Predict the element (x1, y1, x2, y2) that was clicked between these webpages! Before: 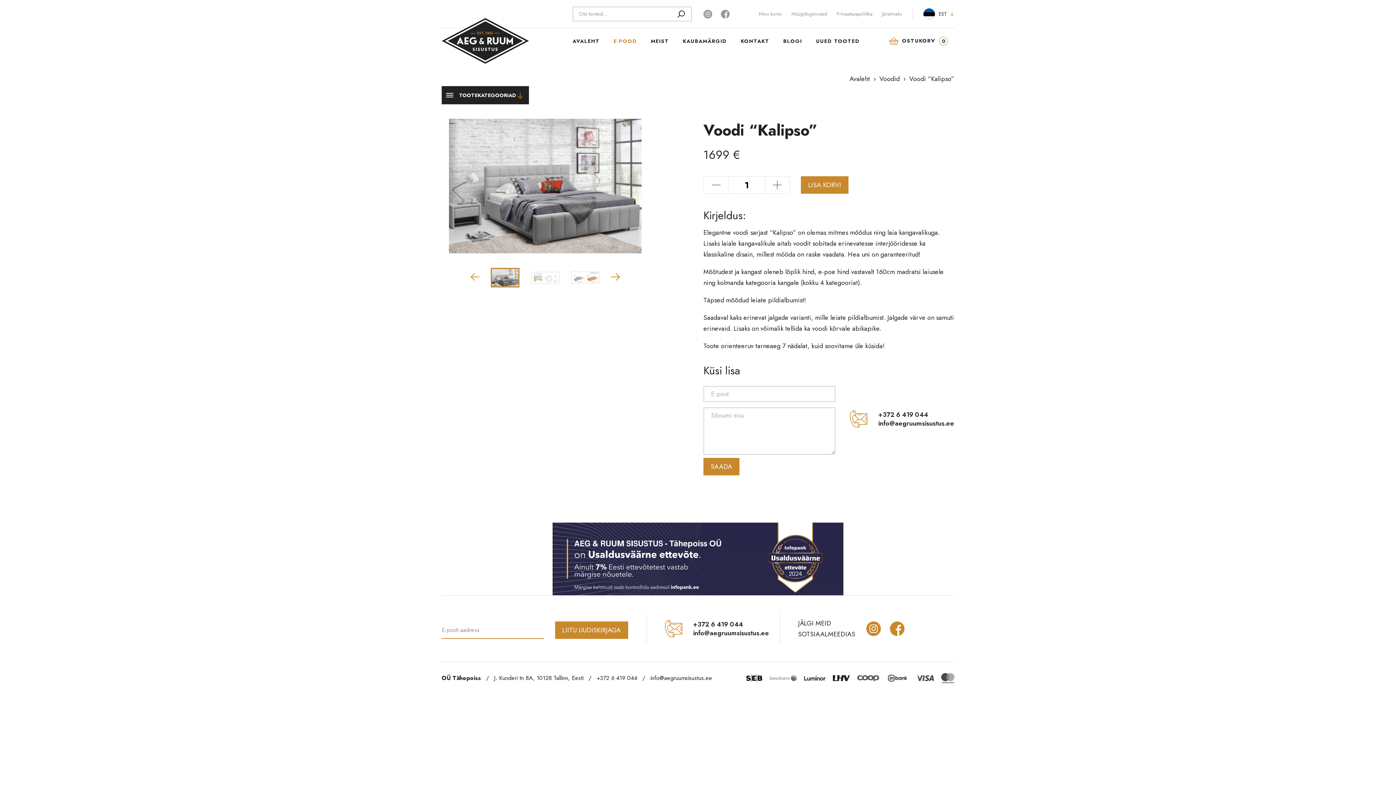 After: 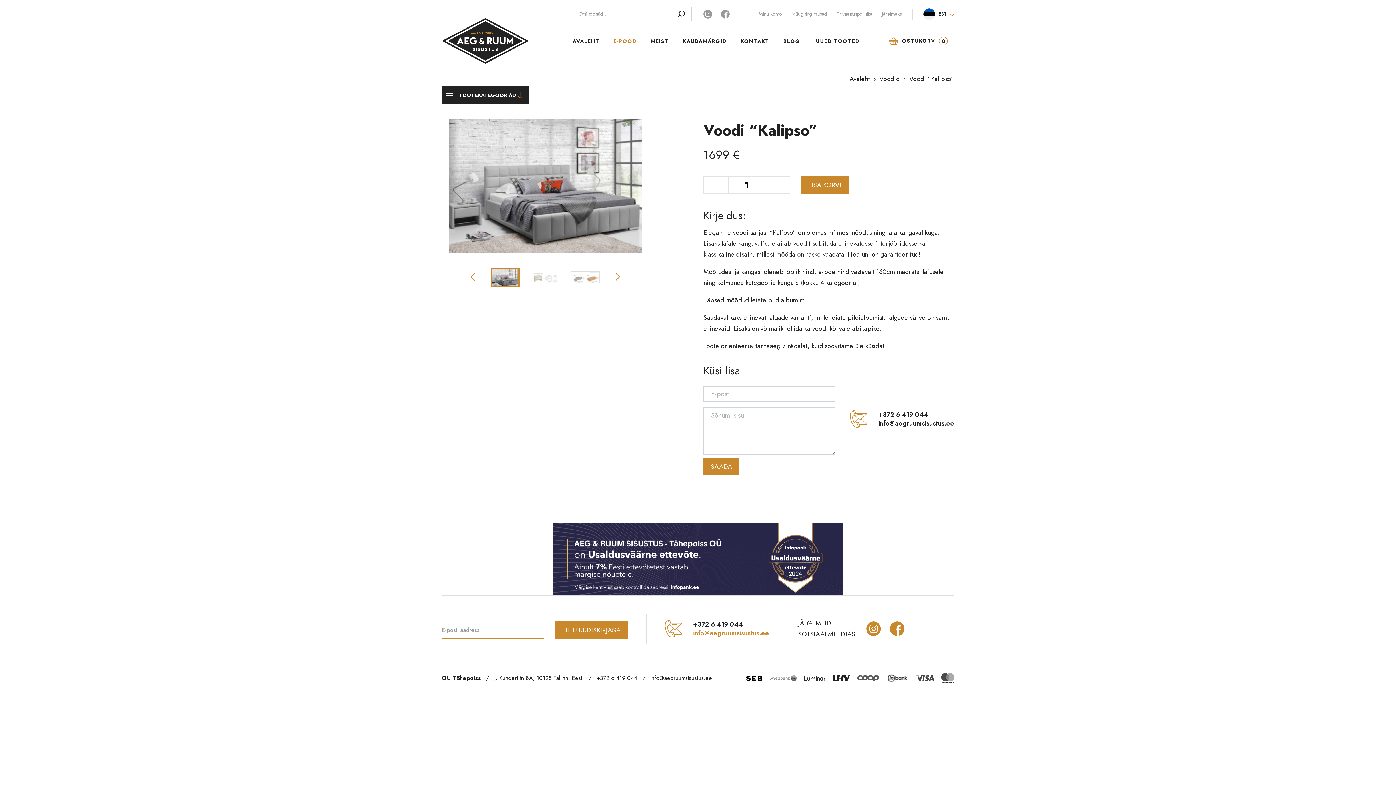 Action: label: info@aegruumsisustus.ee bbox: (693, 629, 761, 637)